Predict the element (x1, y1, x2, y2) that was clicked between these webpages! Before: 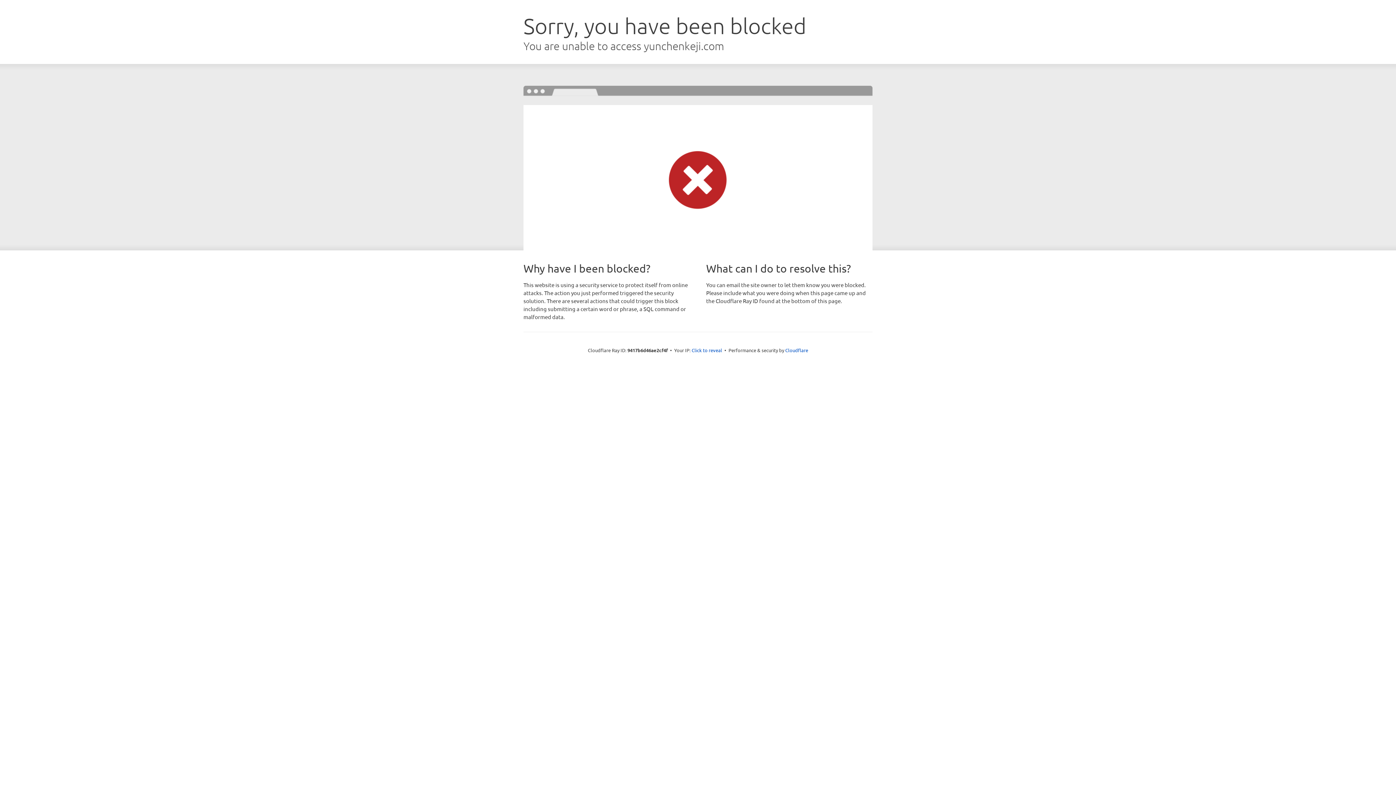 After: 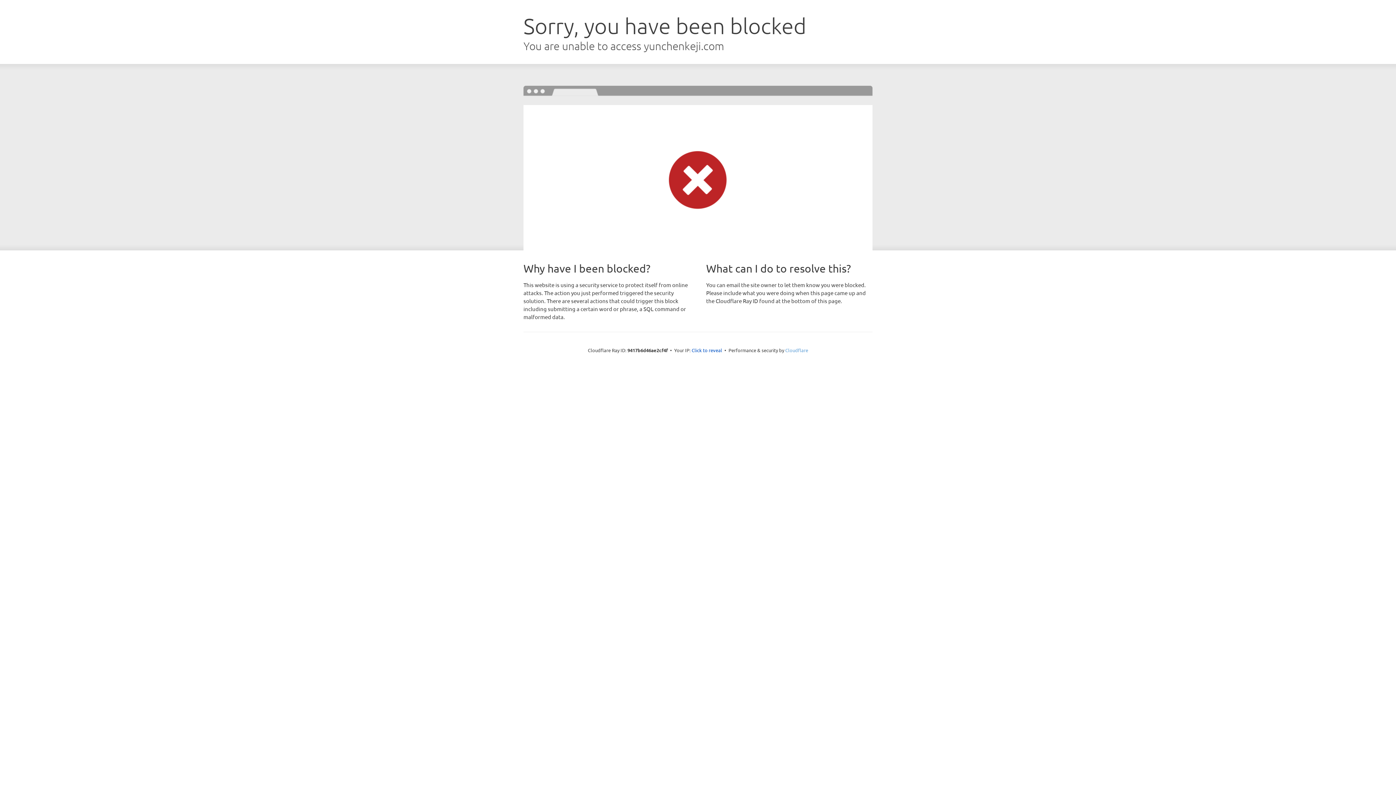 Action: label: Cloudflare bbox: (785, 347, 808, 353)